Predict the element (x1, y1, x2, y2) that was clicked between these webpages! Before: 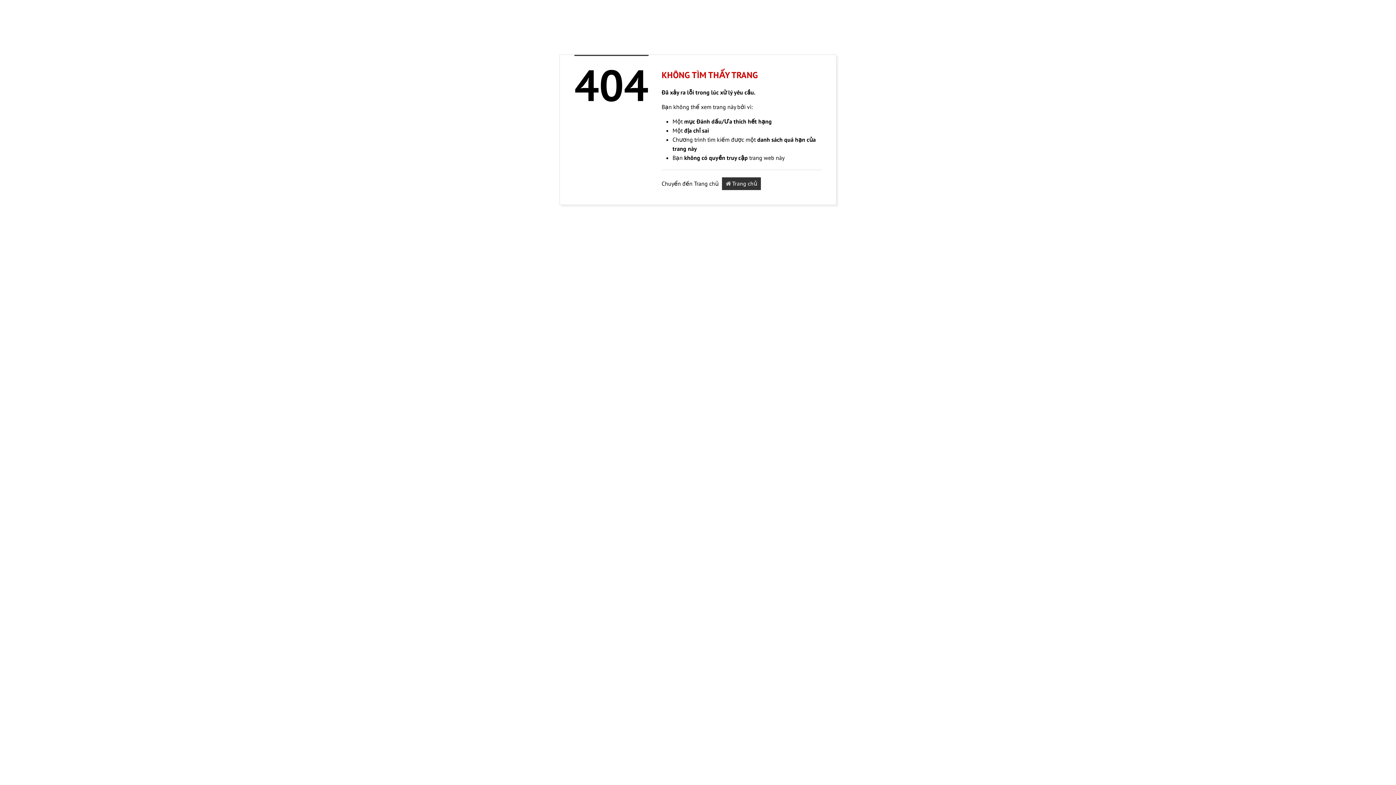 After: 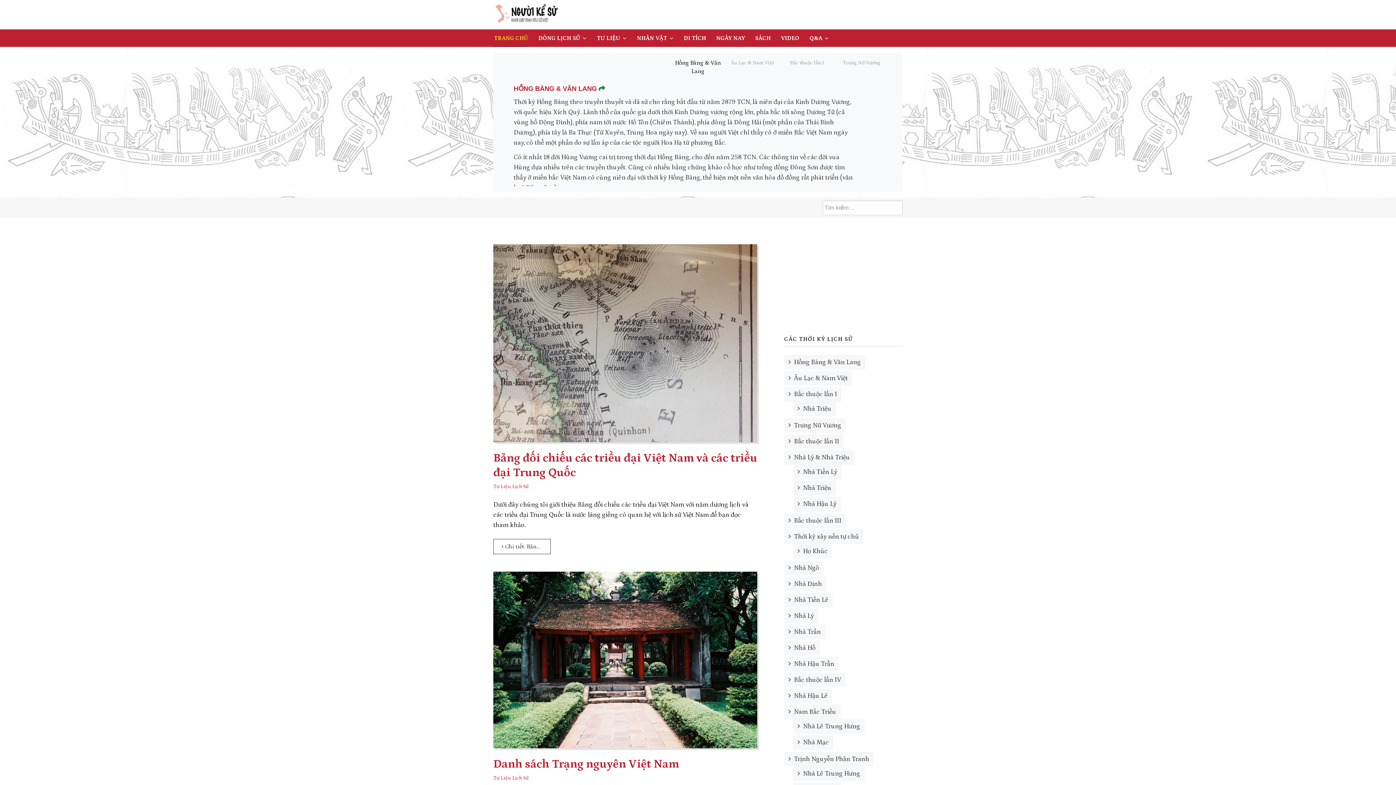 Action: bbox: (722, 177, 761, 190) label:  Trang chủ